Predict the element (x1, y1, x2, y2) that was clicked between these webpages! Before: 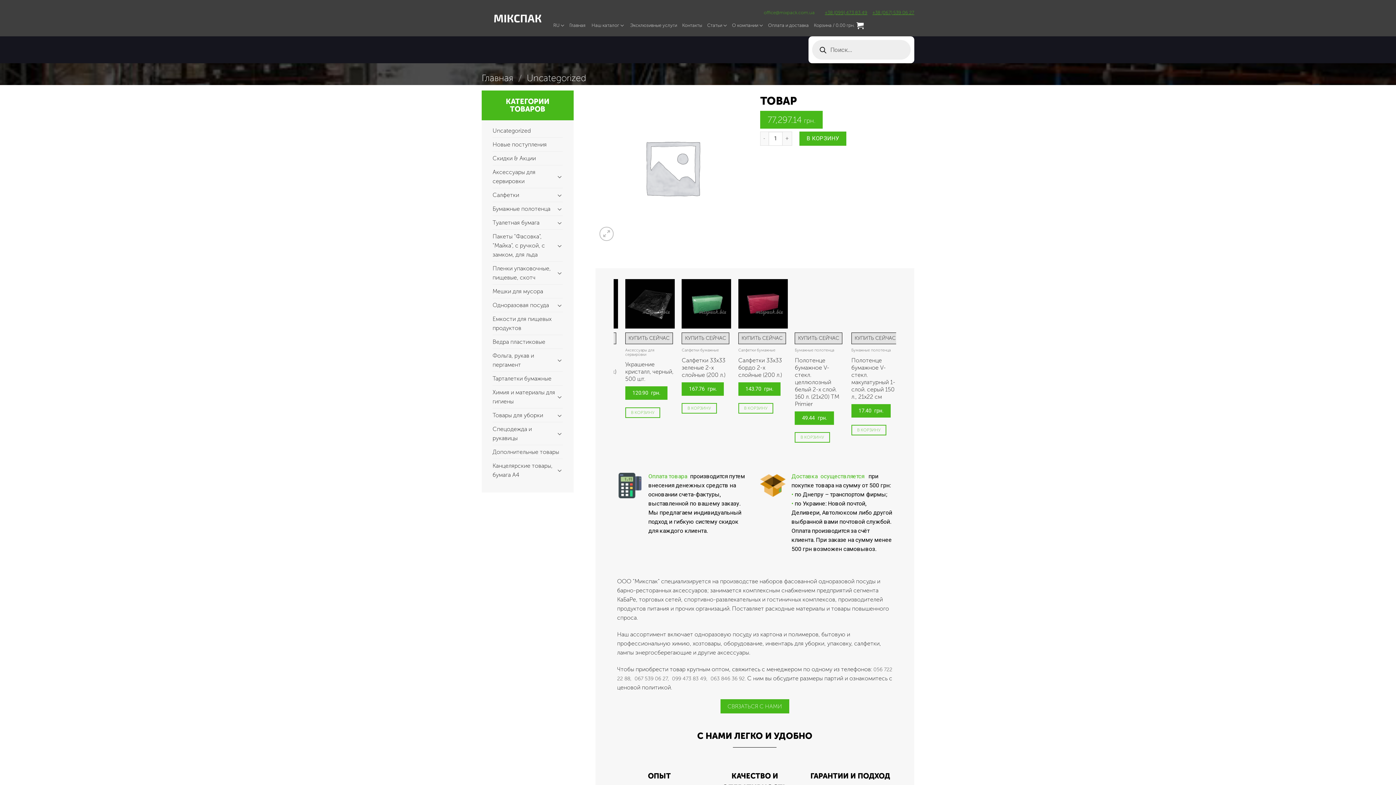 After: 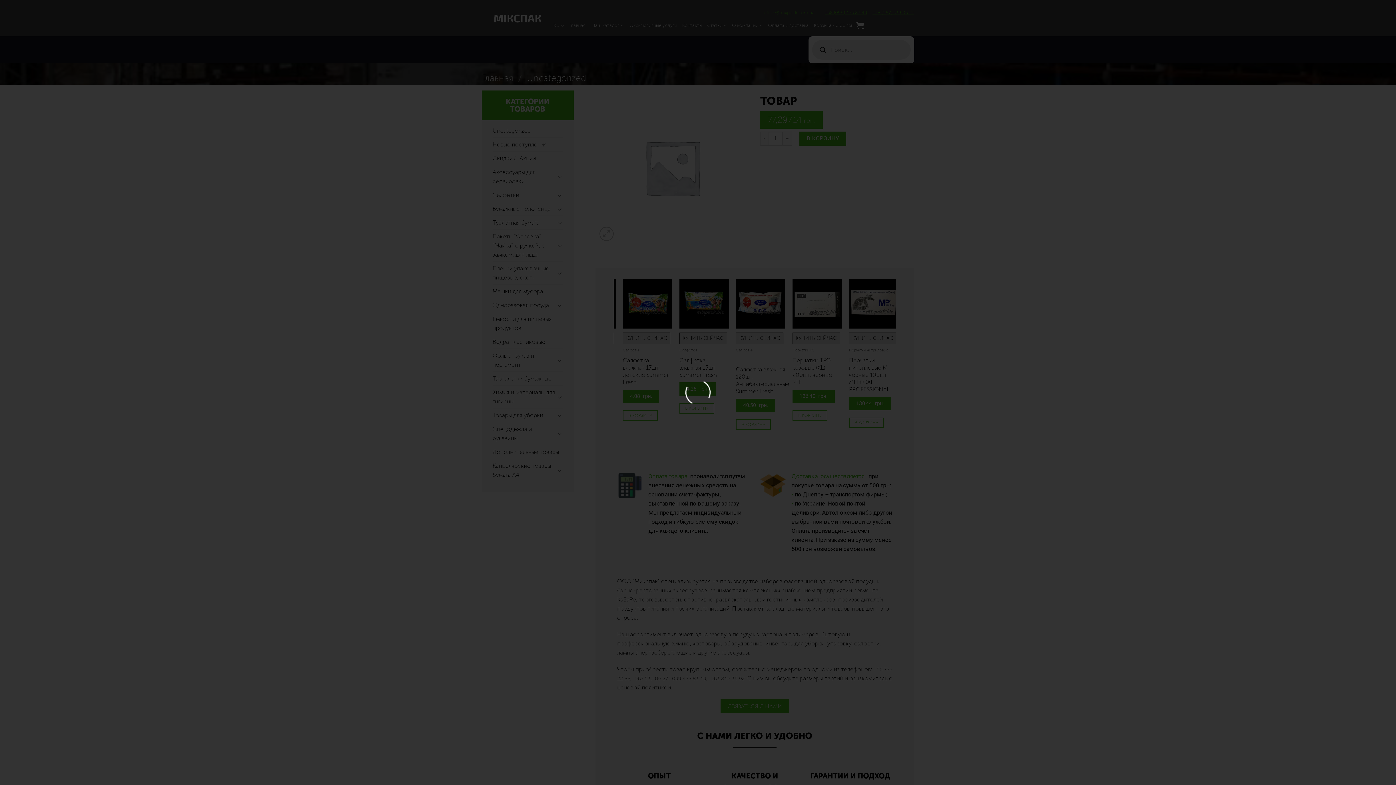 Action: label: КУПИТЬ СЕЙЧАС bbox: (850, 332, 898, 344)